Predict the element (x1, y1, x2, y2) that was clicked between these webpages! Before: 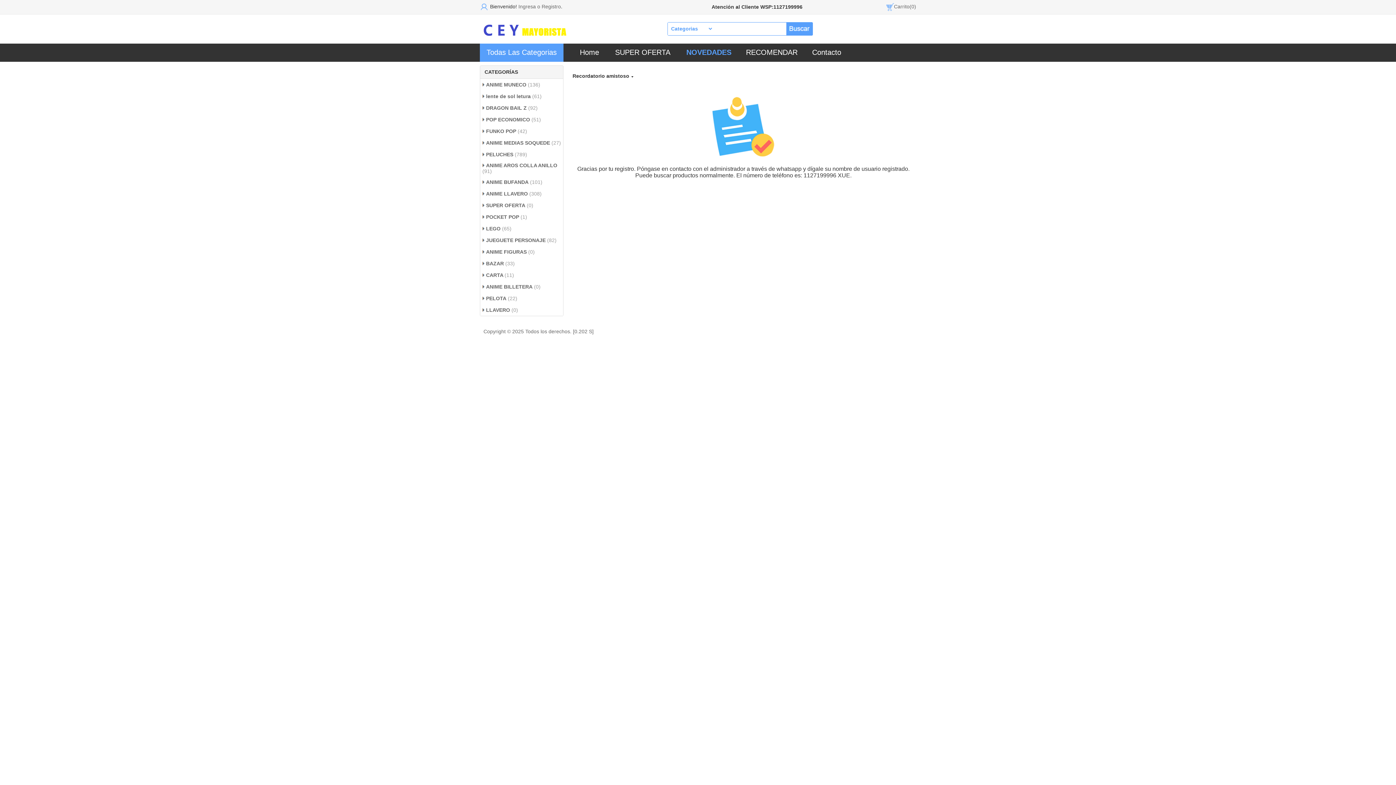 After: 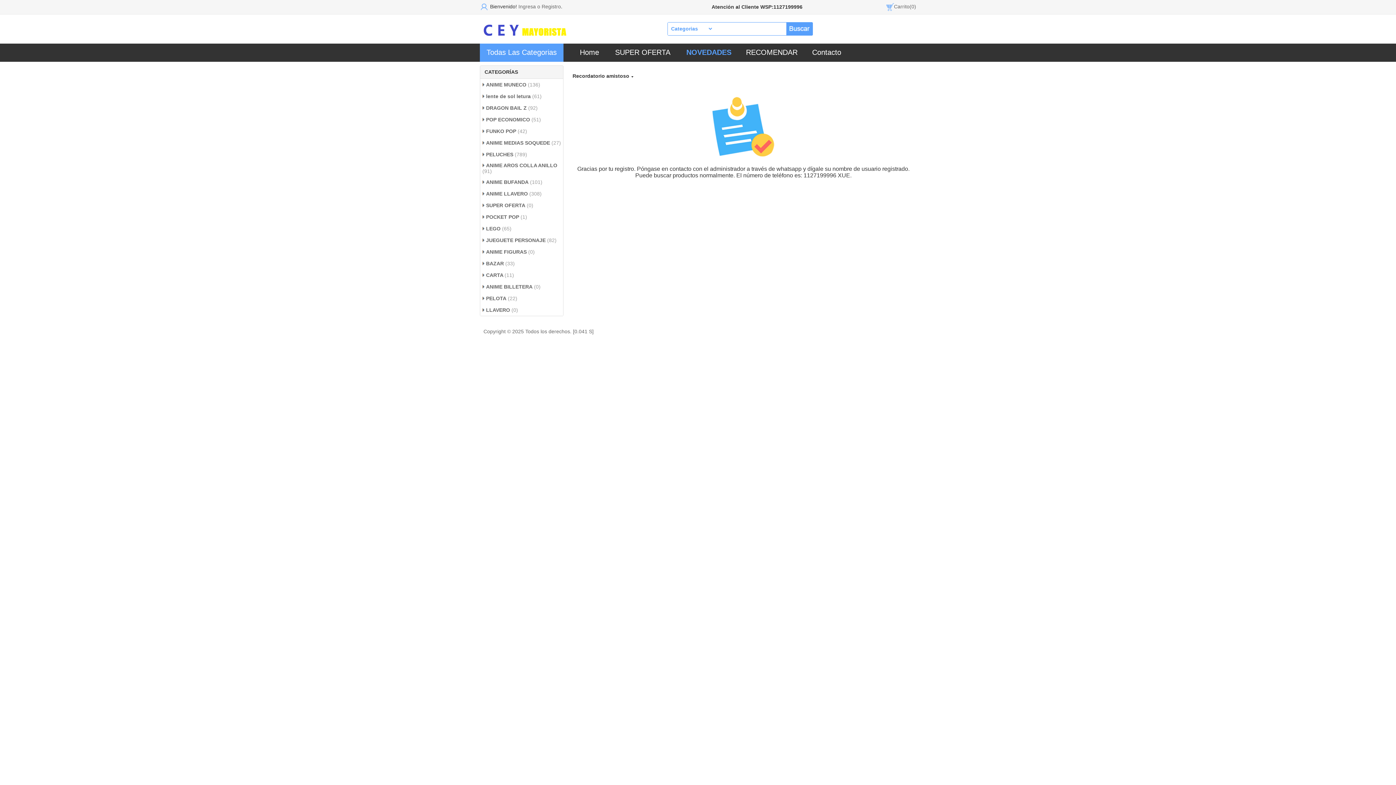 Action: label: Todas Las Categorias bbox: (486, 48, 556, 56)